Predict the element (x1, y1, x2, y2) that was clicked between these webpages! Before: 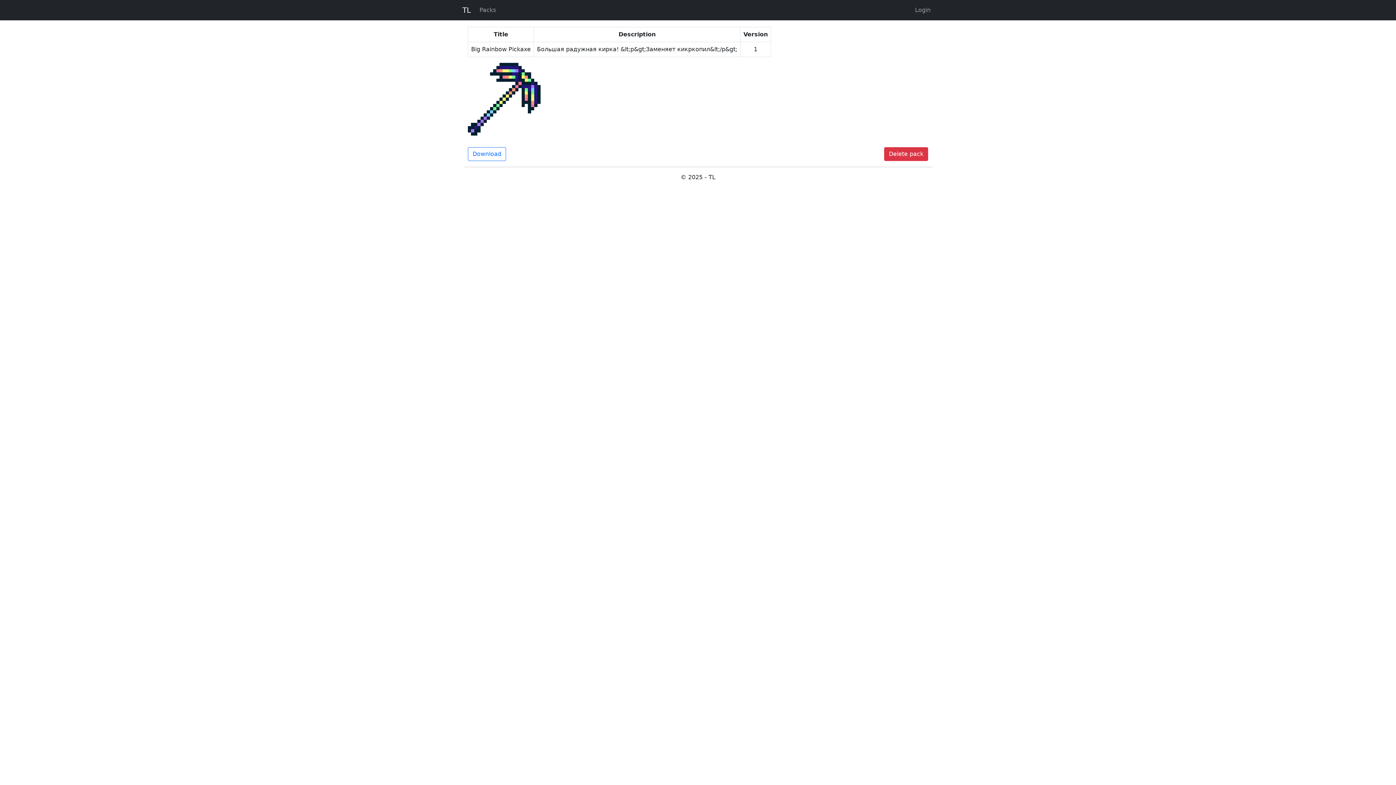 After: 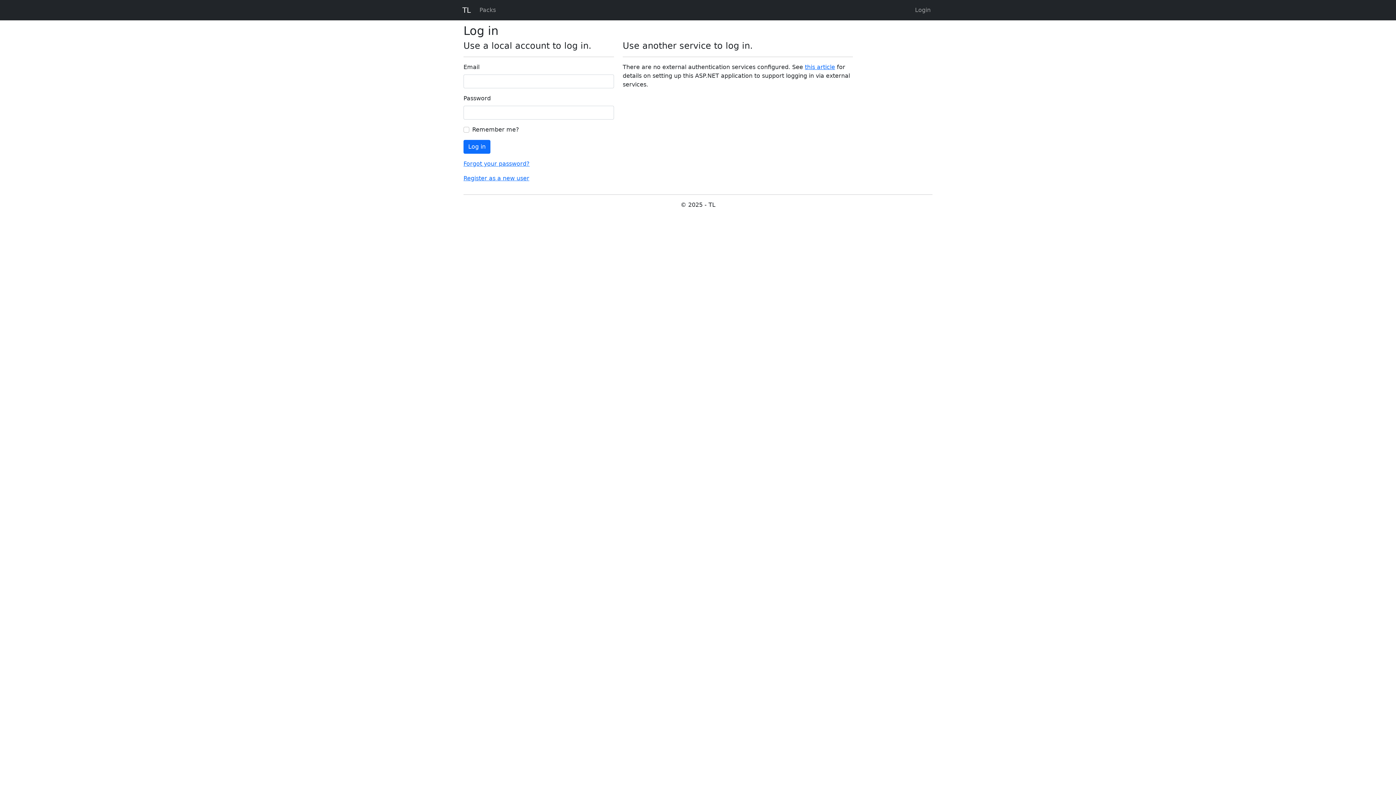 Action: label: Login bbox: (912, 2, 933, 17)